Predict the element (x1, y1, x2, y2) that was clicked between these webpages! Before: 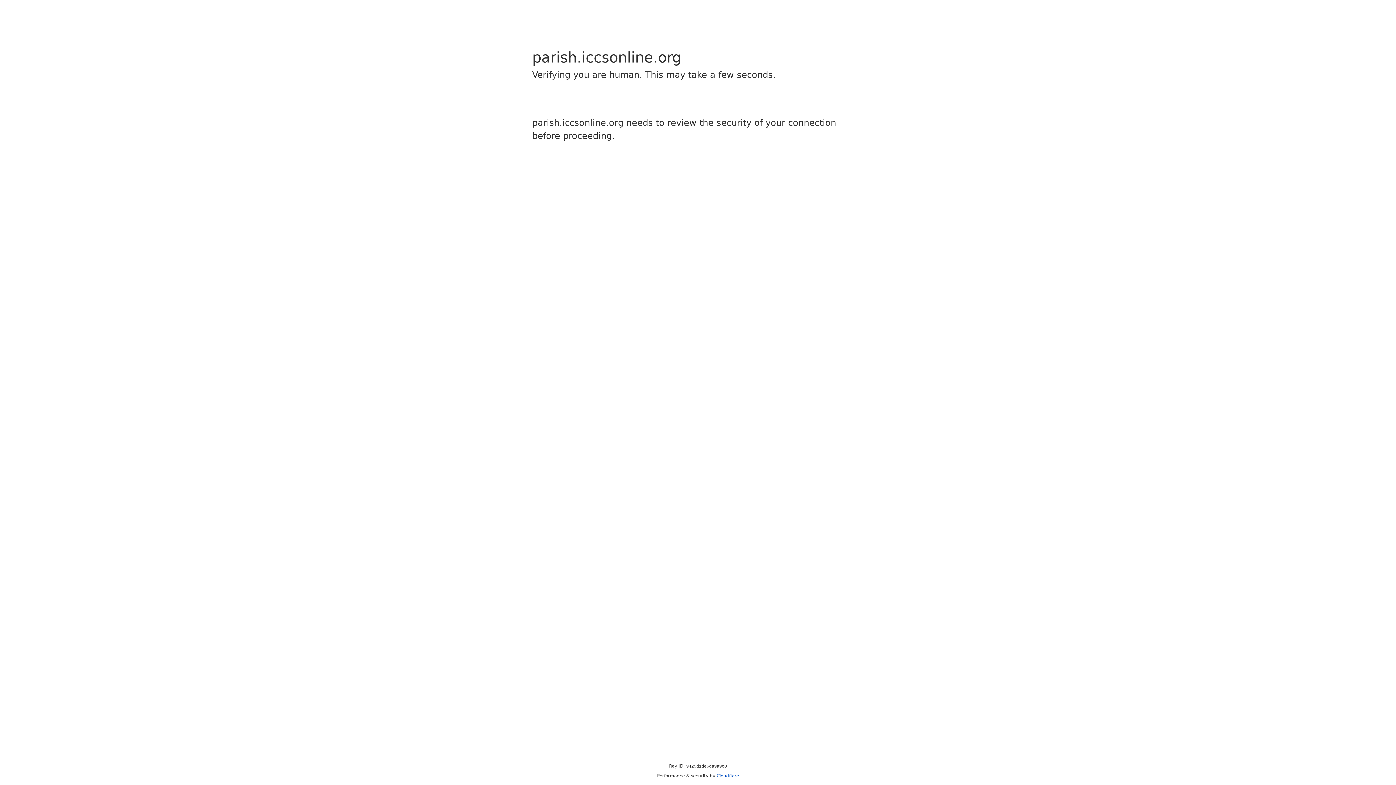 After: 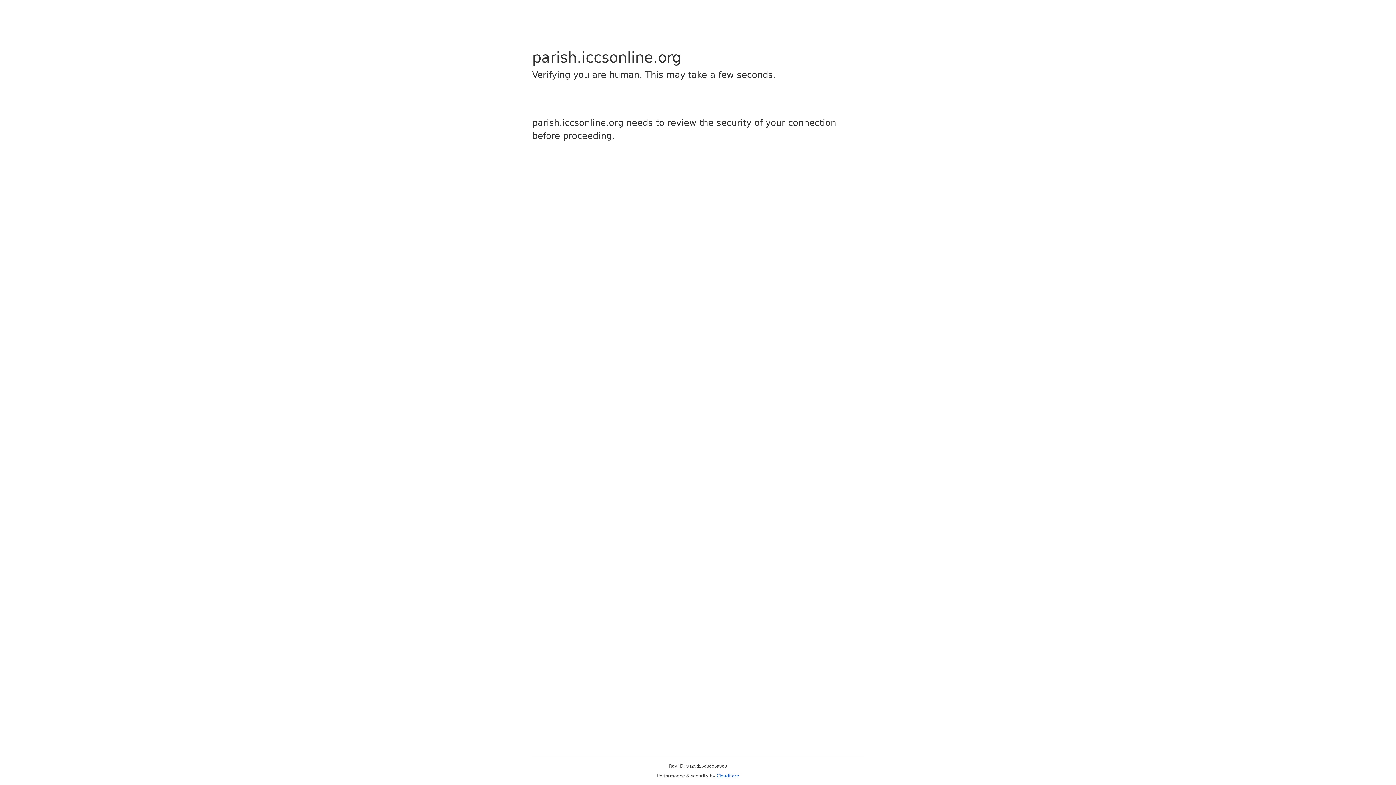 Action: label: Cloudflare bbox: (716, 773, 739, 778)